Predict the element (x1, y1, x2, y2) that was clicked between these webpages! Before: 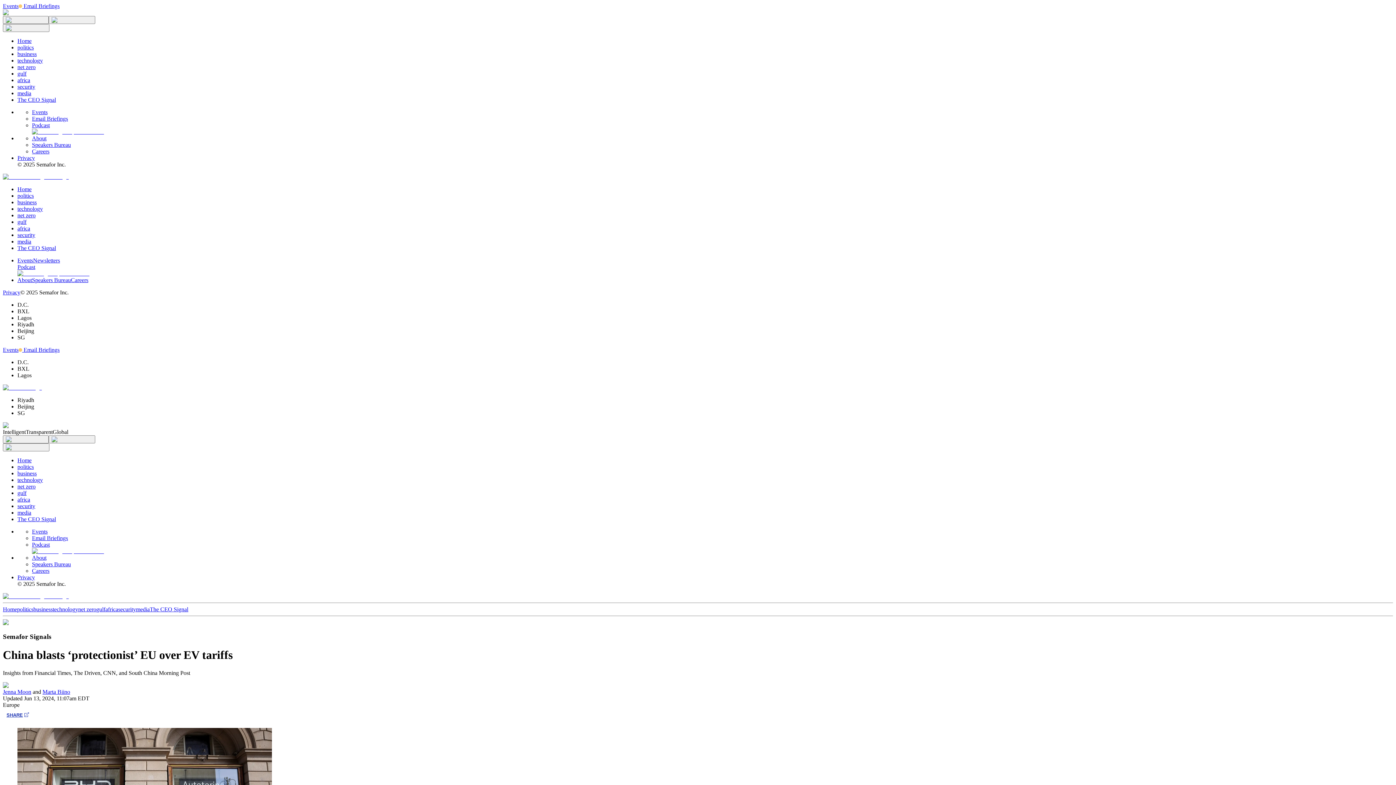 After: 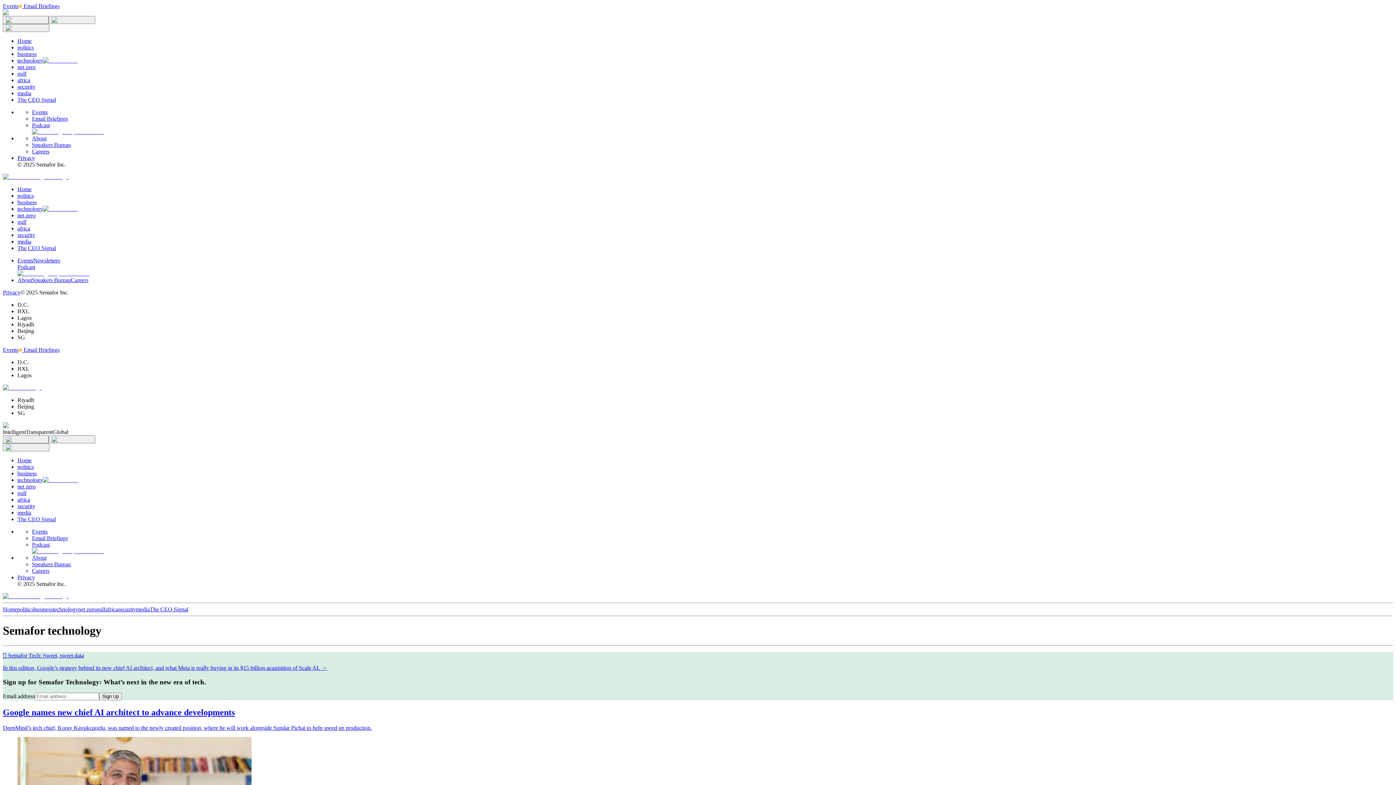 Action: bbox: (17, 477, 42, 483) label: technology